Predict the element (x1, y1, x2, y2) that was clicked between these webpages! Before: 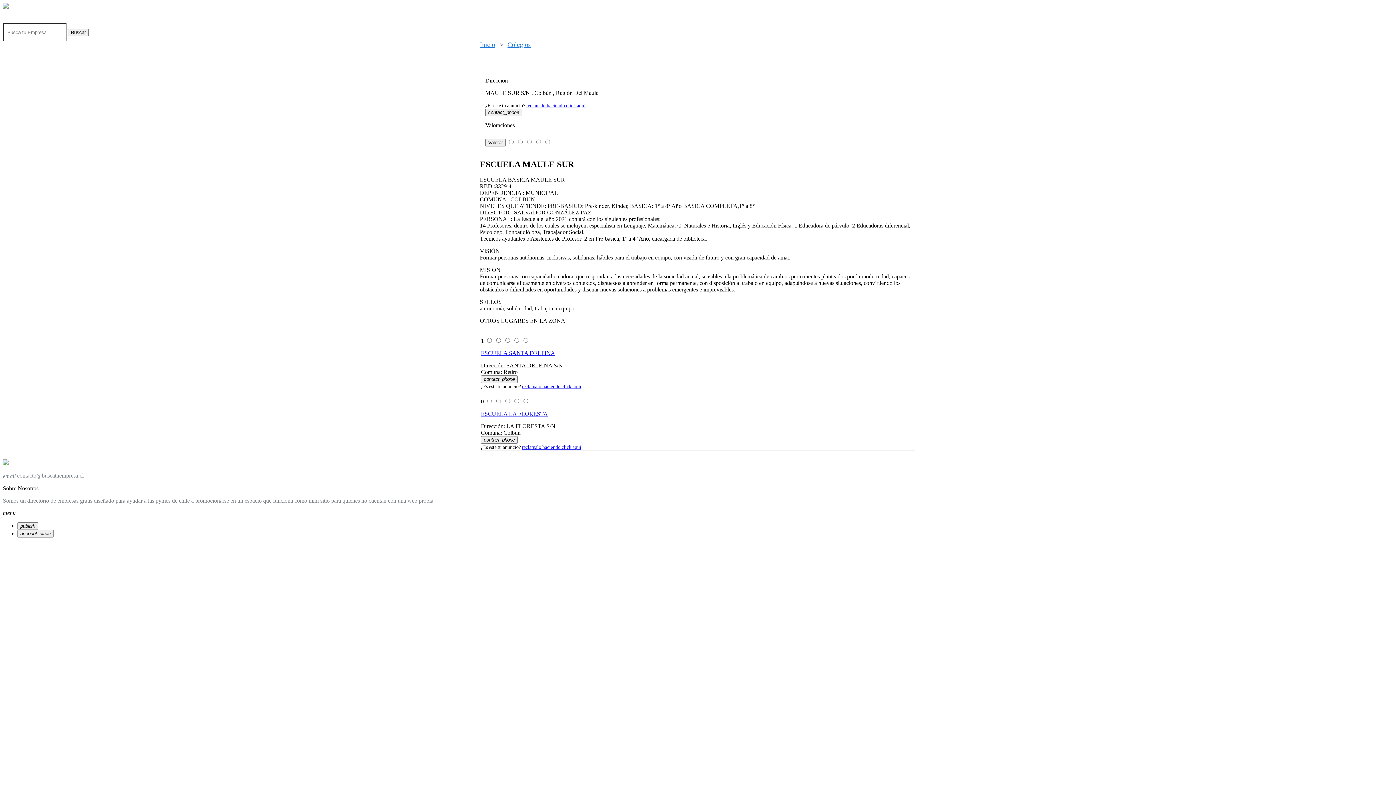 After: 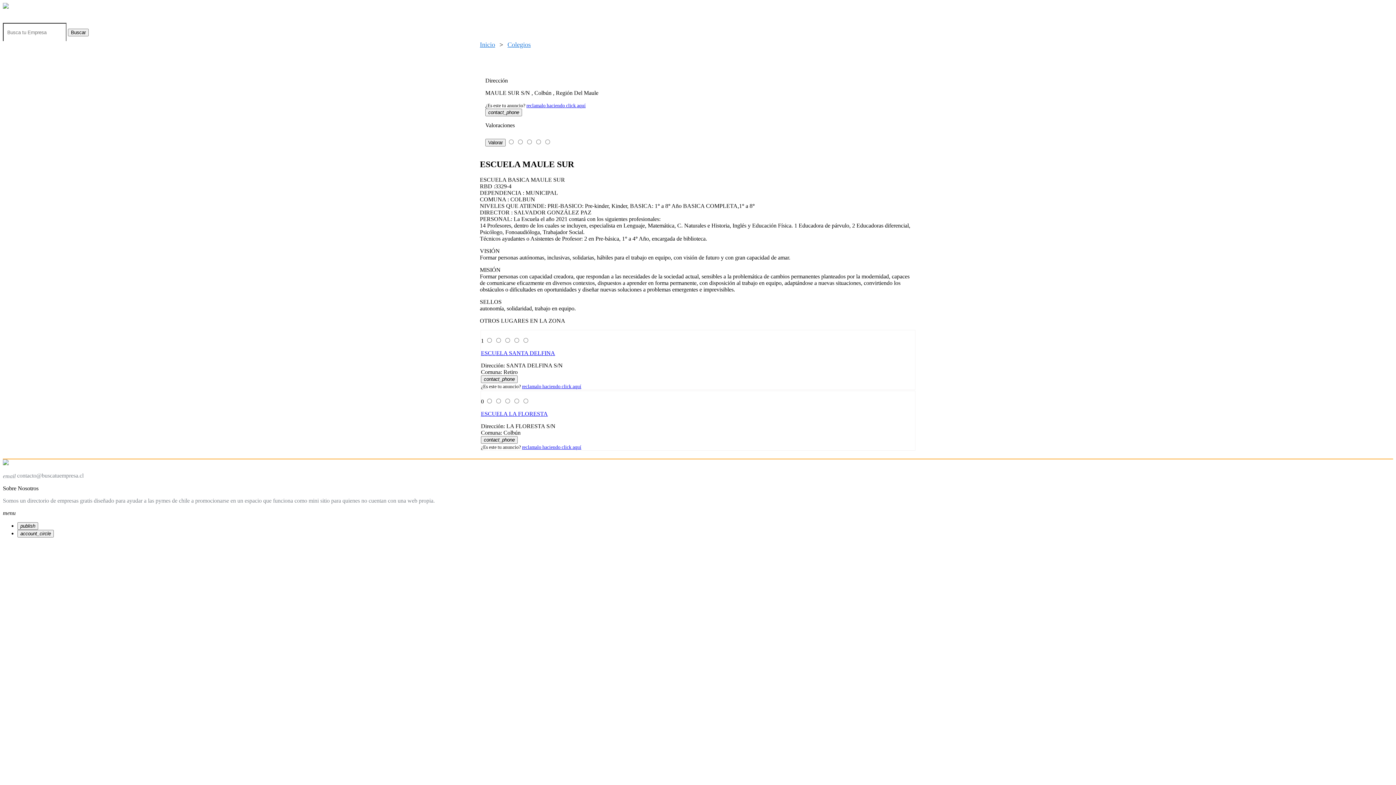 Action: label: reclamalo haciendo click aquí bbox: (522, 444, 581, 450)